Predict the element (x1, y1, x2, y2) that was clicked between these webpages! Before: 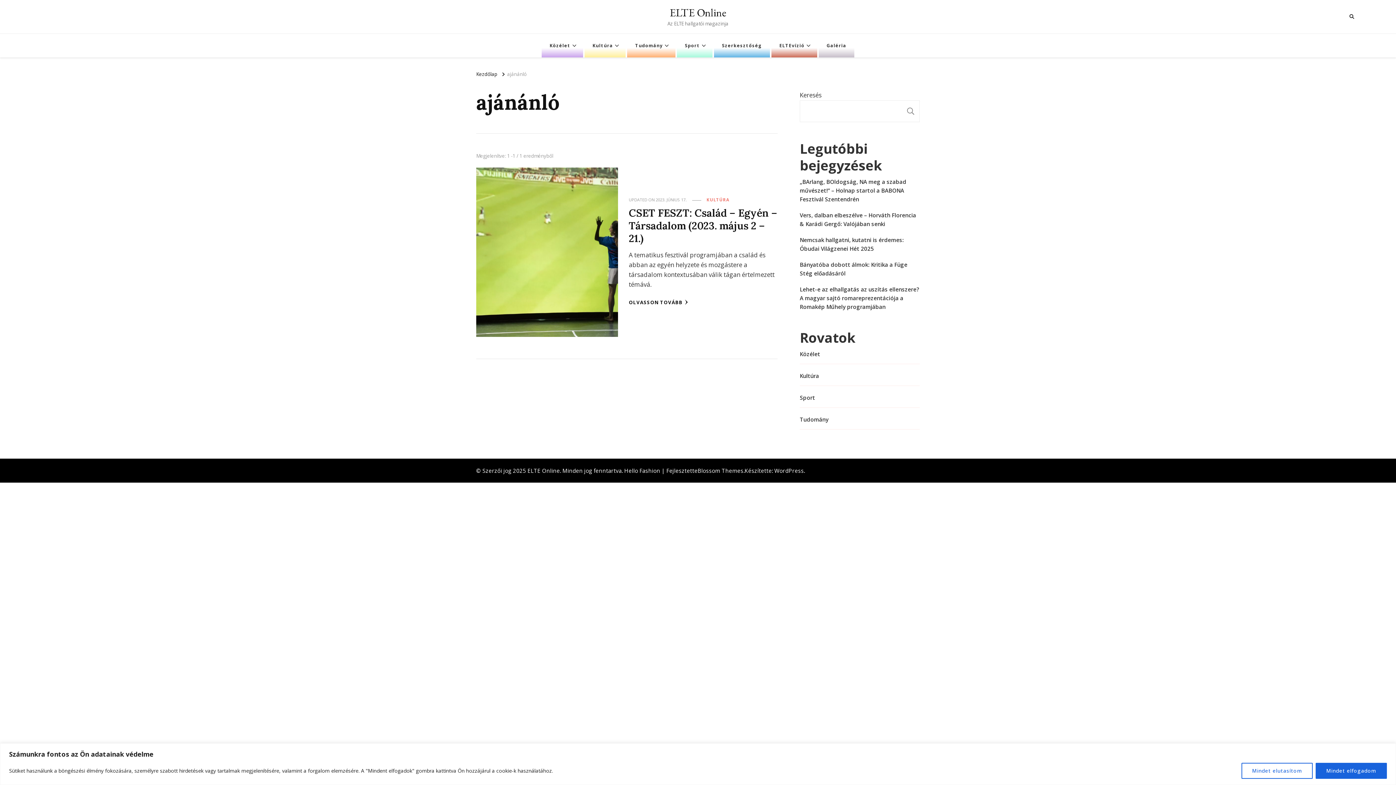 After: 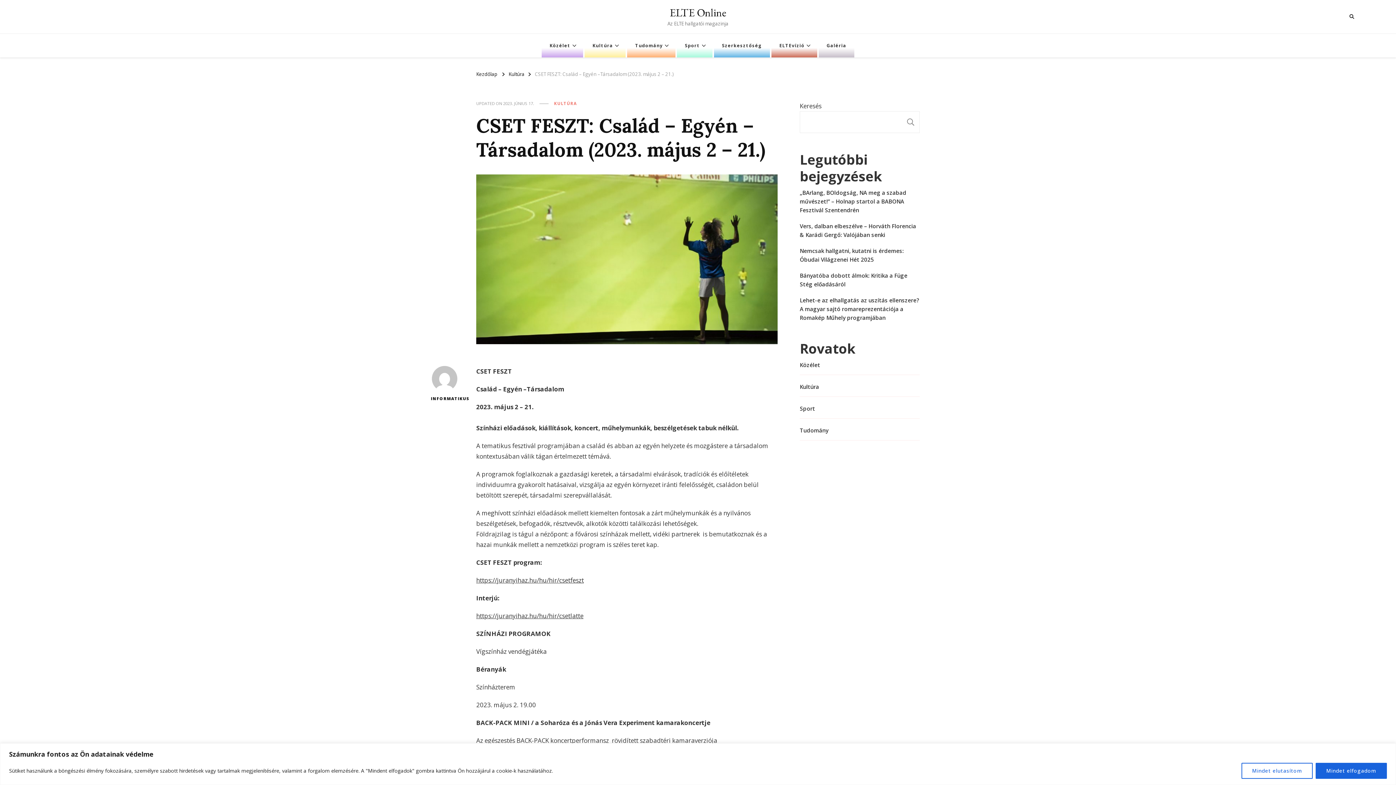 Action: label: CSET FESZT: Család – Egyén –Társadalom (2023. május 2 – 21.) bbox: (628, 206, 777, 245)